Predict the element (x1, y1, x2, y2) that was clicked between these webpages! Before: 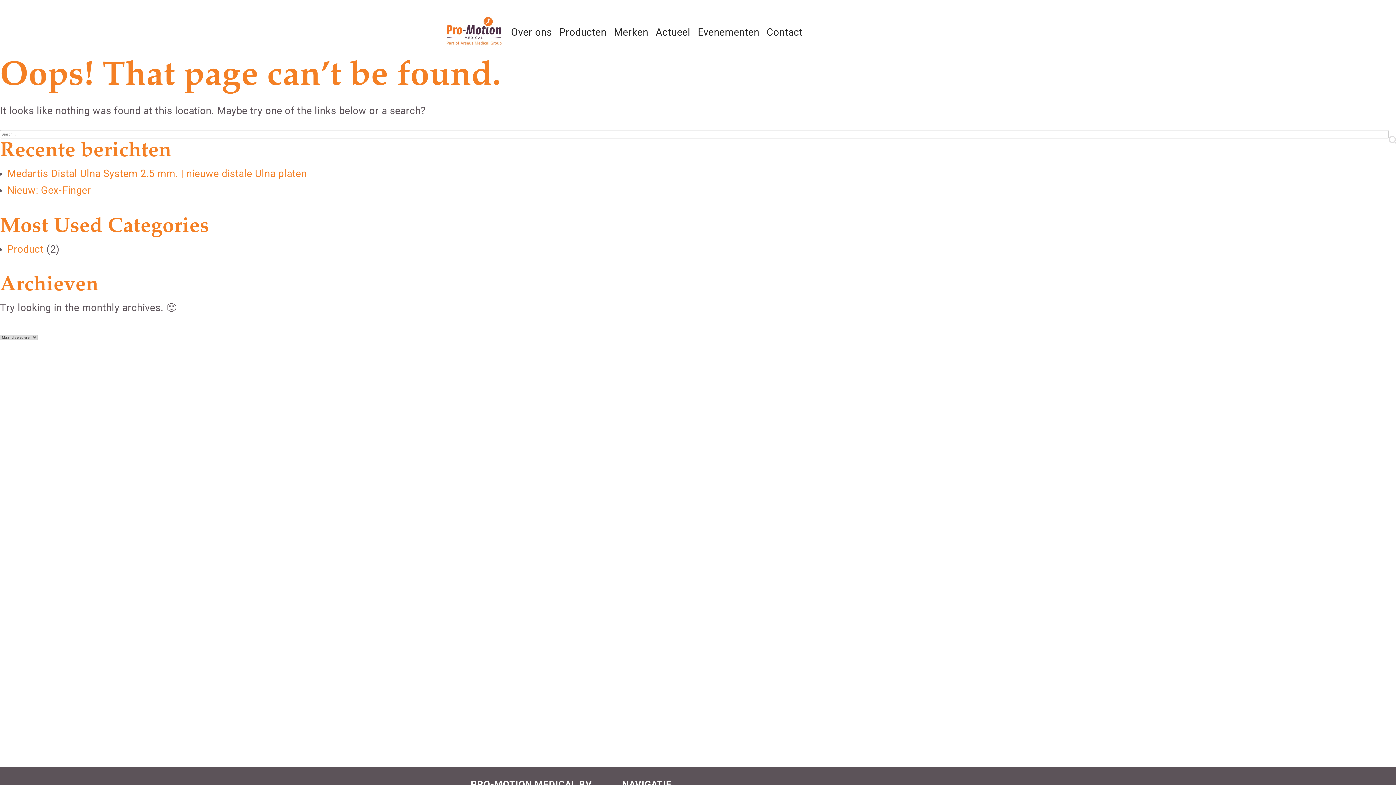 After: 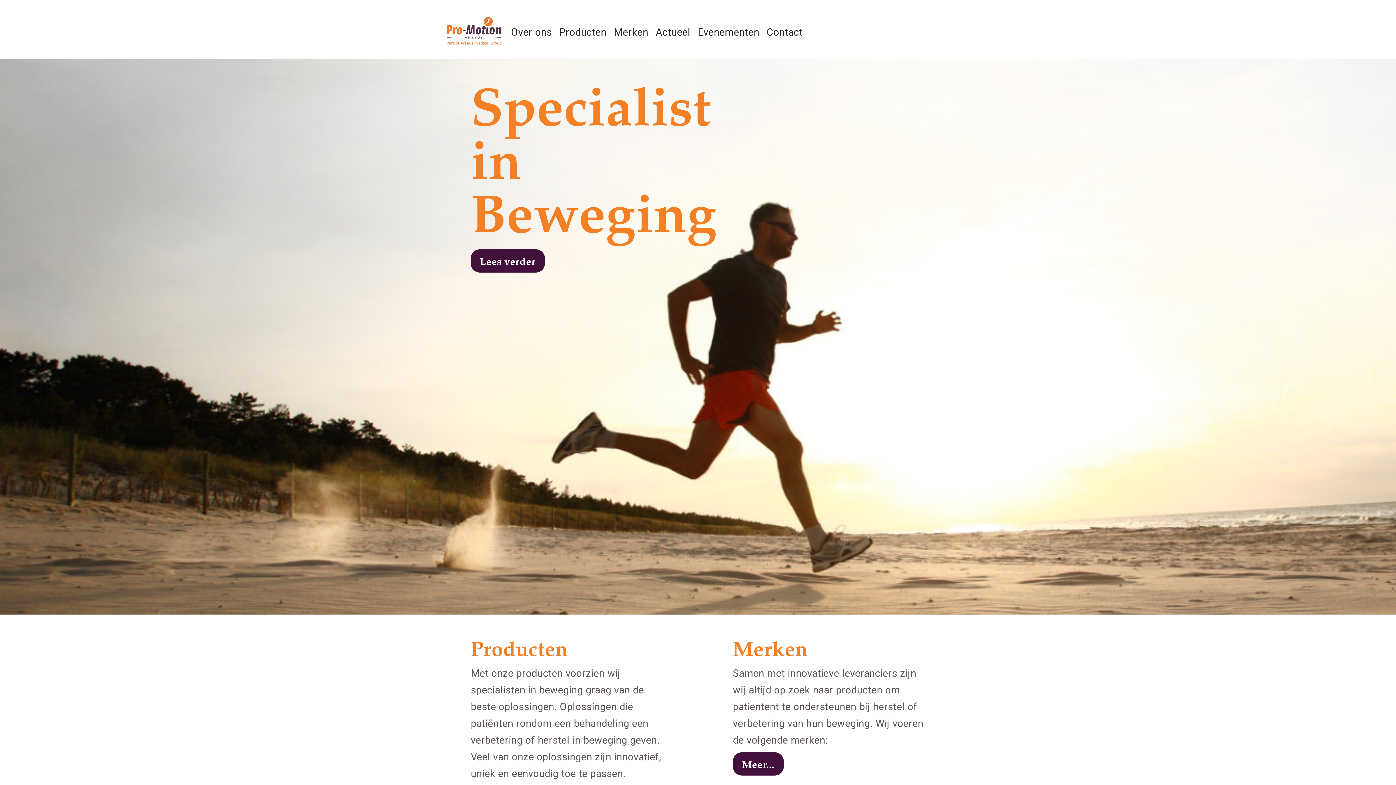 Action: bbox: (443, 16, 502, 47)